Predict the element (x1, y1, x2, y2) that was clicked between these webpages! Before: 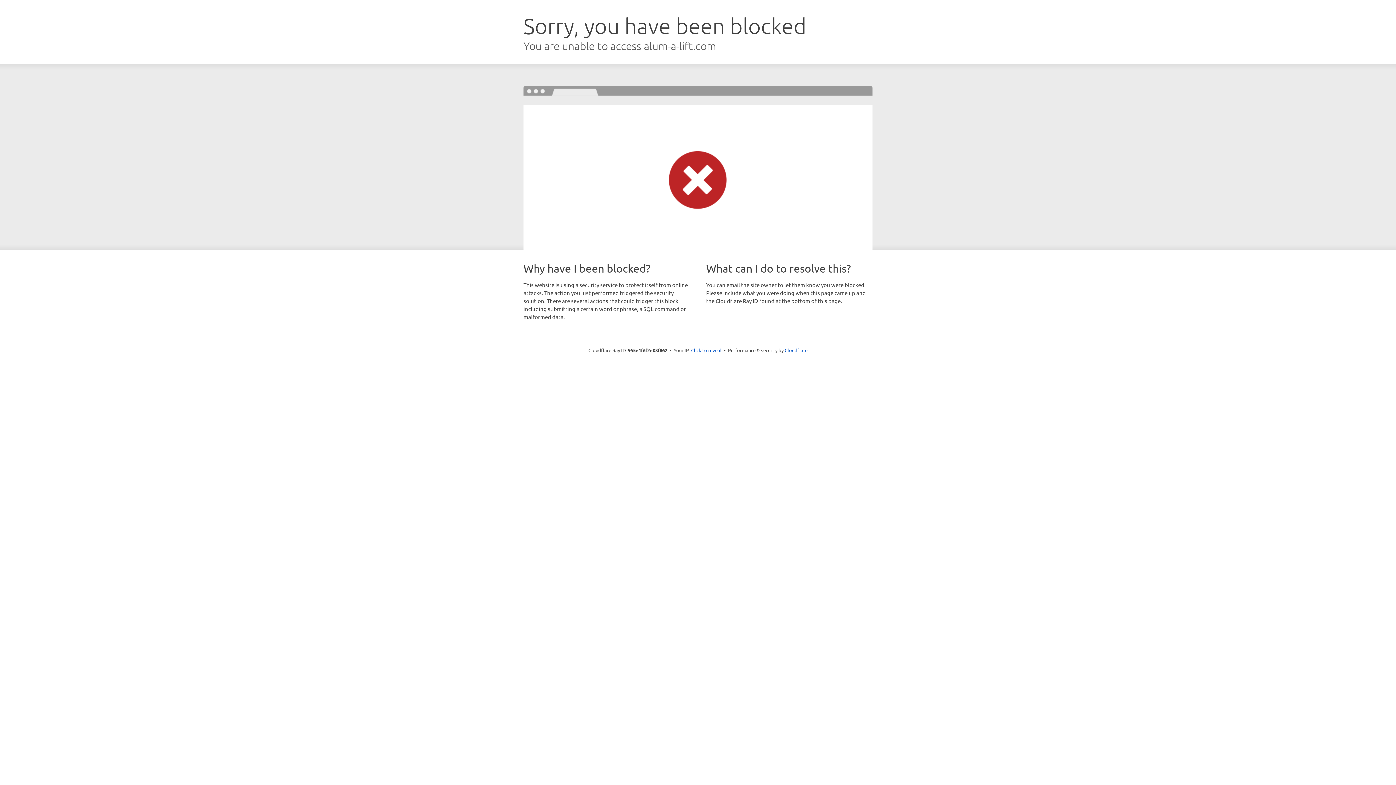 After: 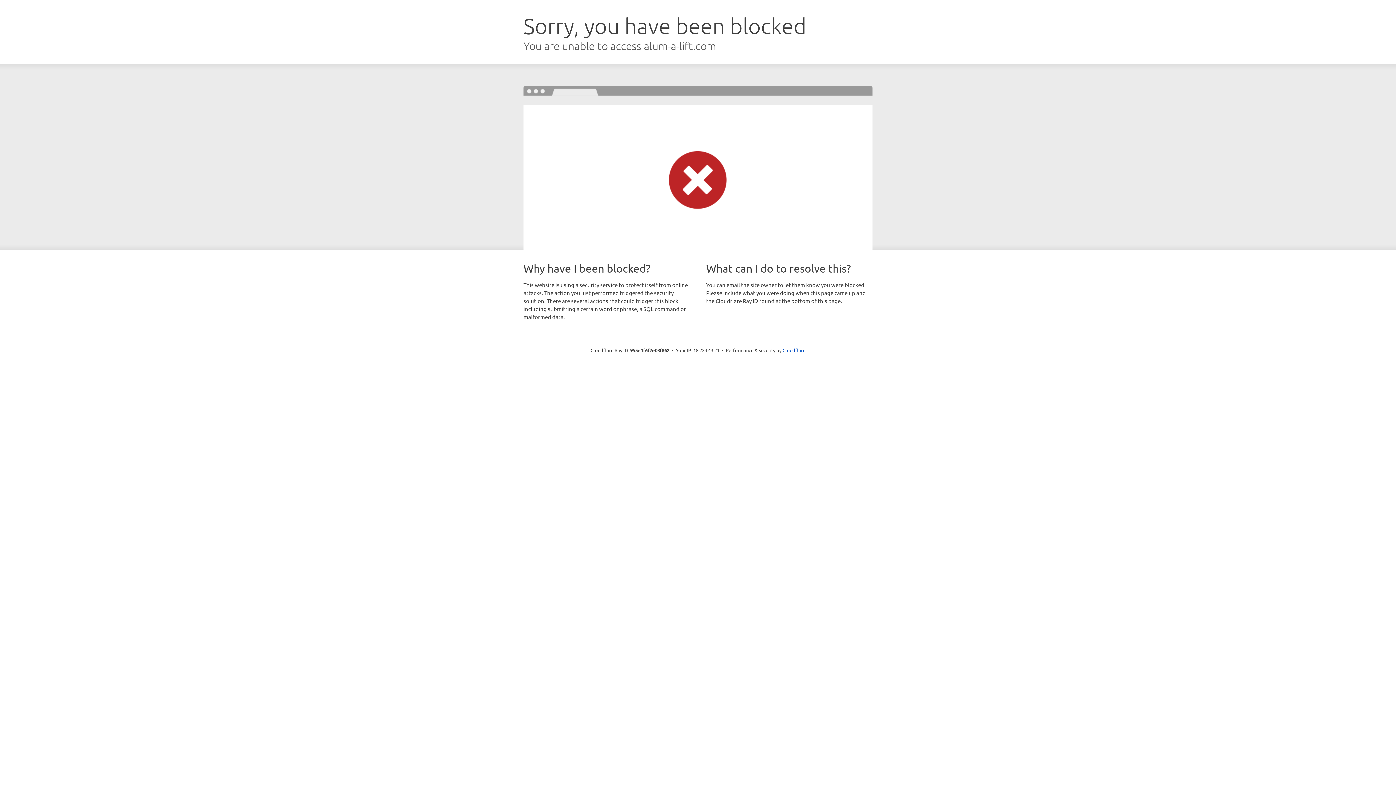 Action: label: Click to reveal bbox: (691, 346, 721, 353)